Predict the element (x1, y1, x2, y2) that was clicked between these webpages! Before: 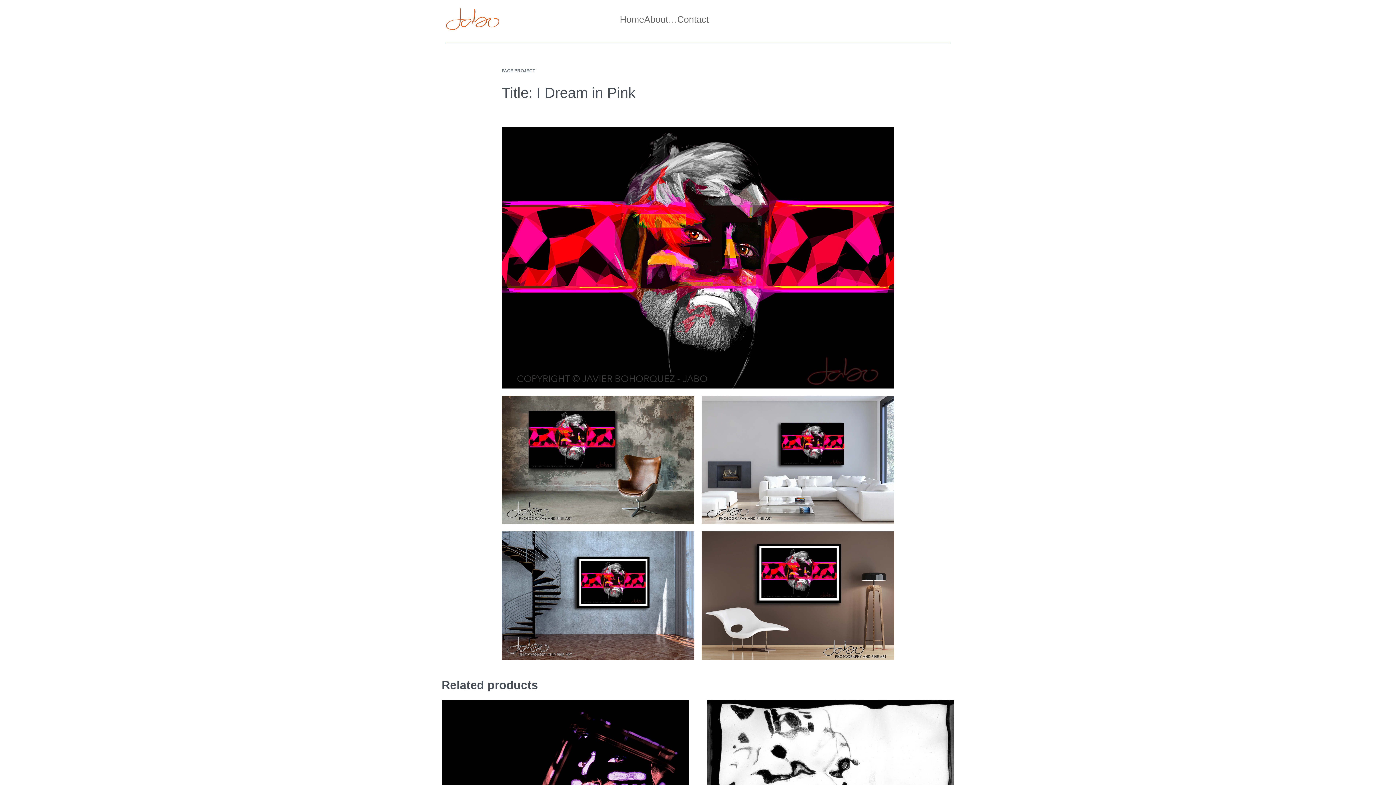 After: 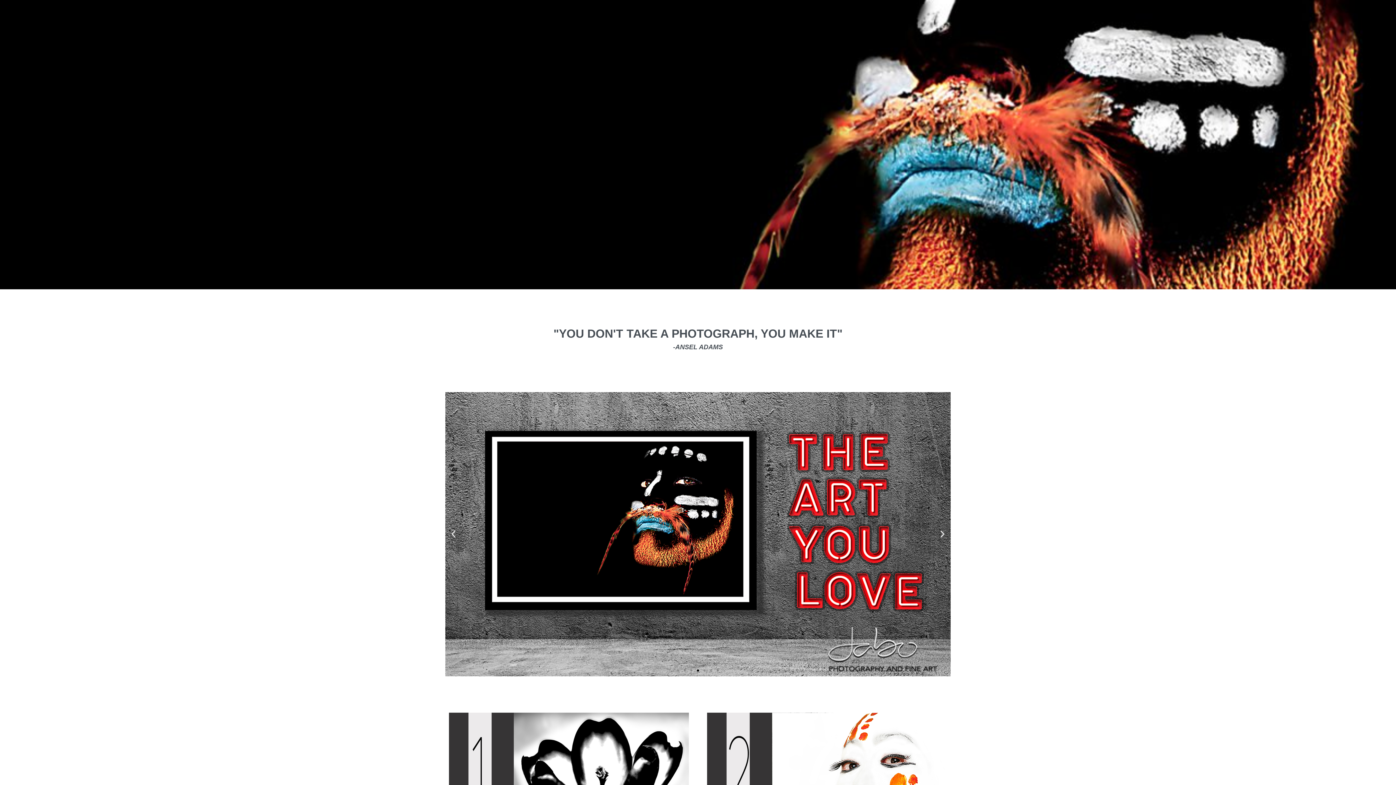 Action: bbox: (445, 7, 500, 30)